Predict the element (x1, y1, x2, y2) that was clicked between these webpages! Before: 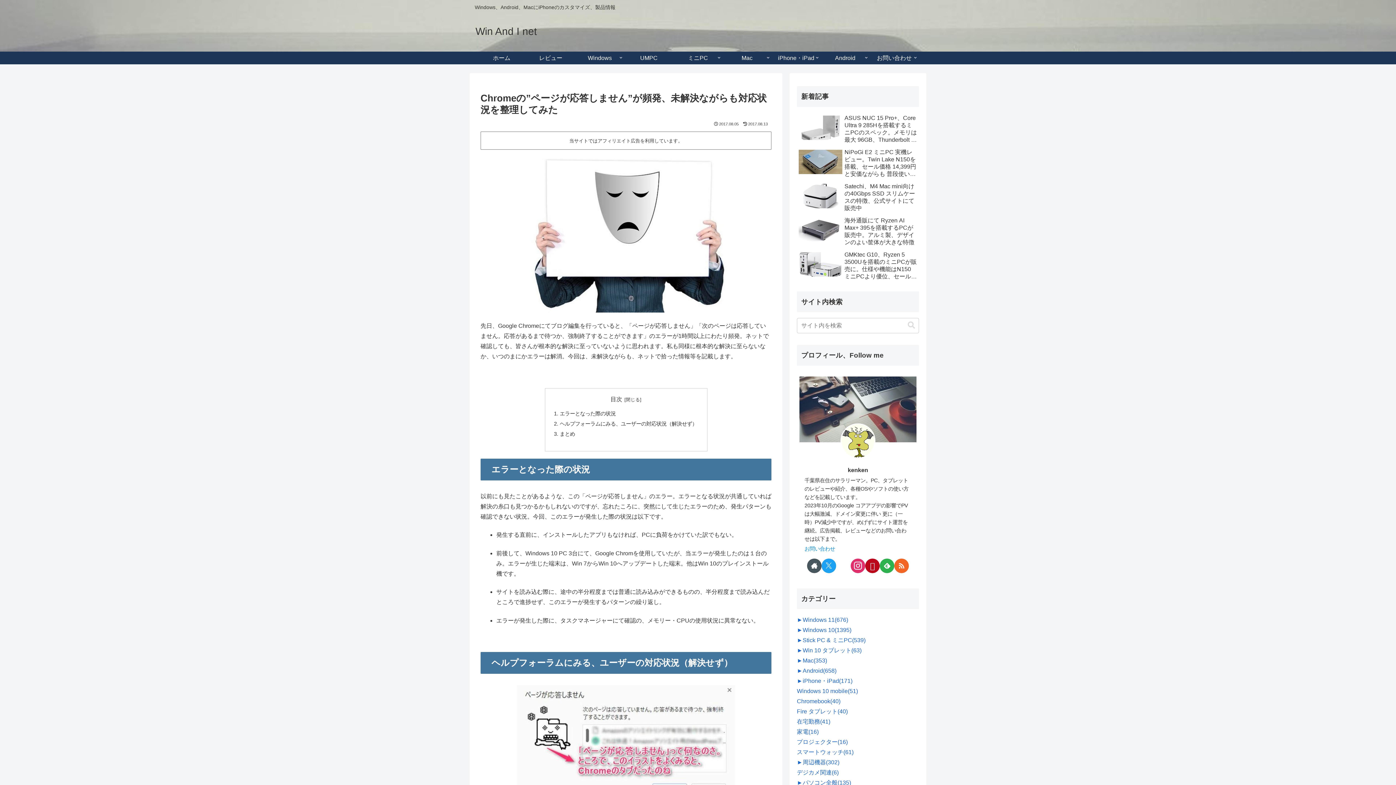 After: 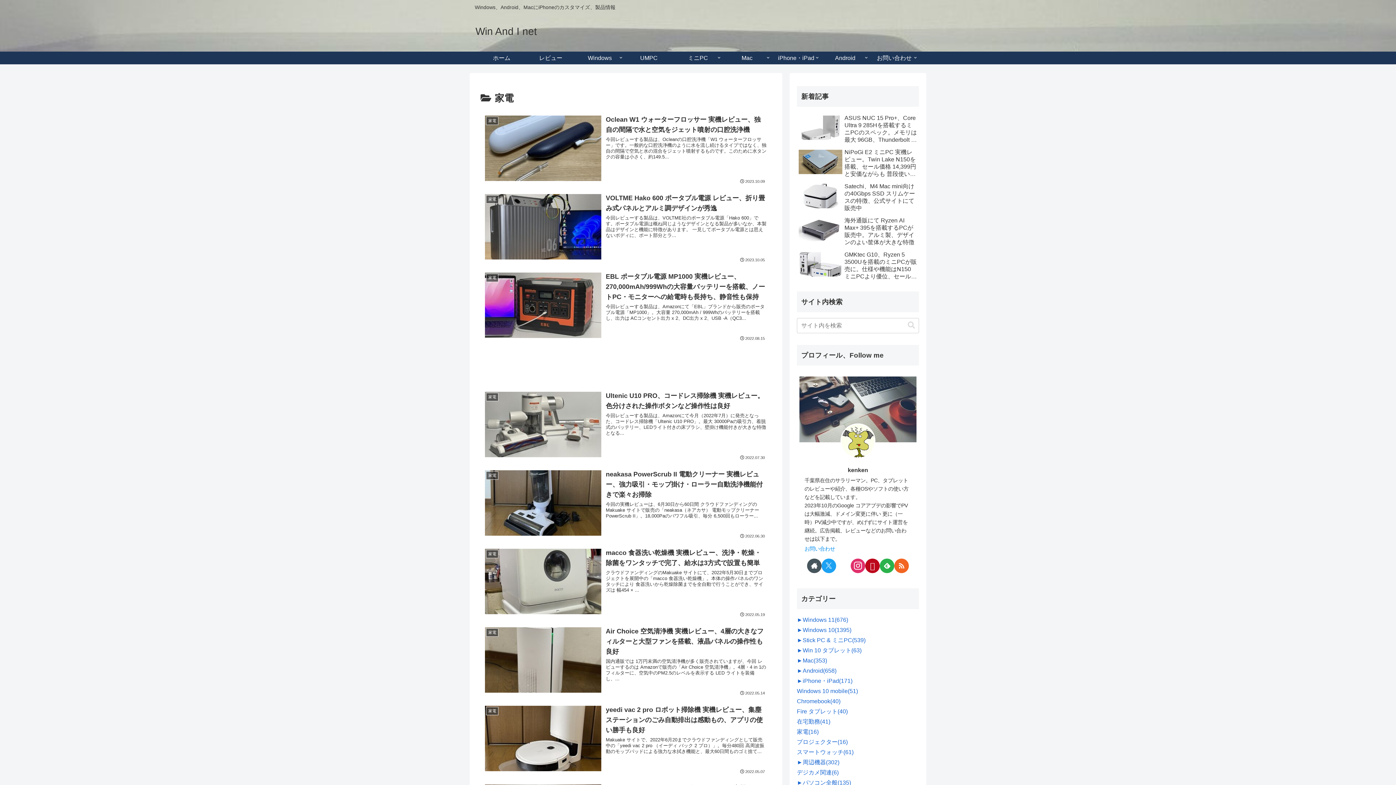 Action: bbox: (797, 727, 818, 737) label: 家電(16)